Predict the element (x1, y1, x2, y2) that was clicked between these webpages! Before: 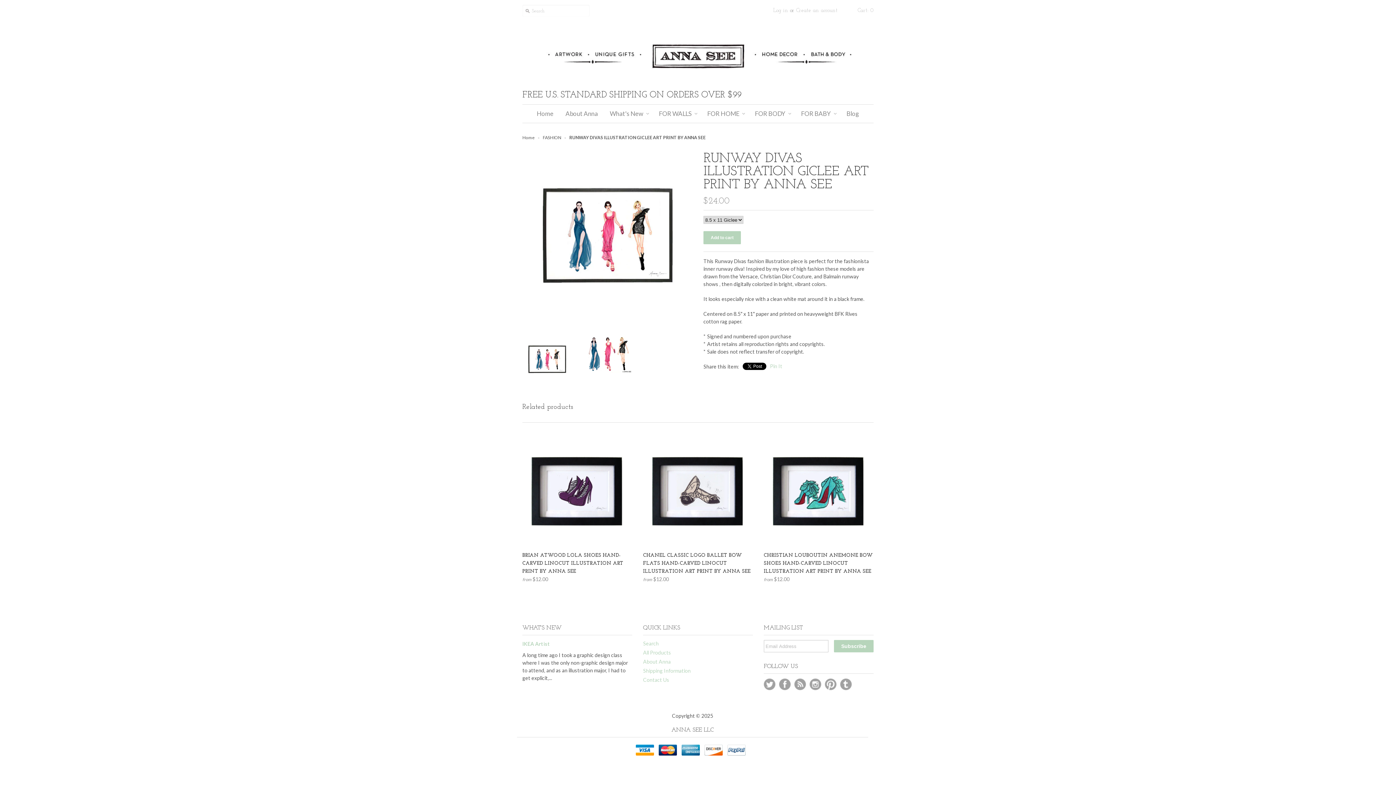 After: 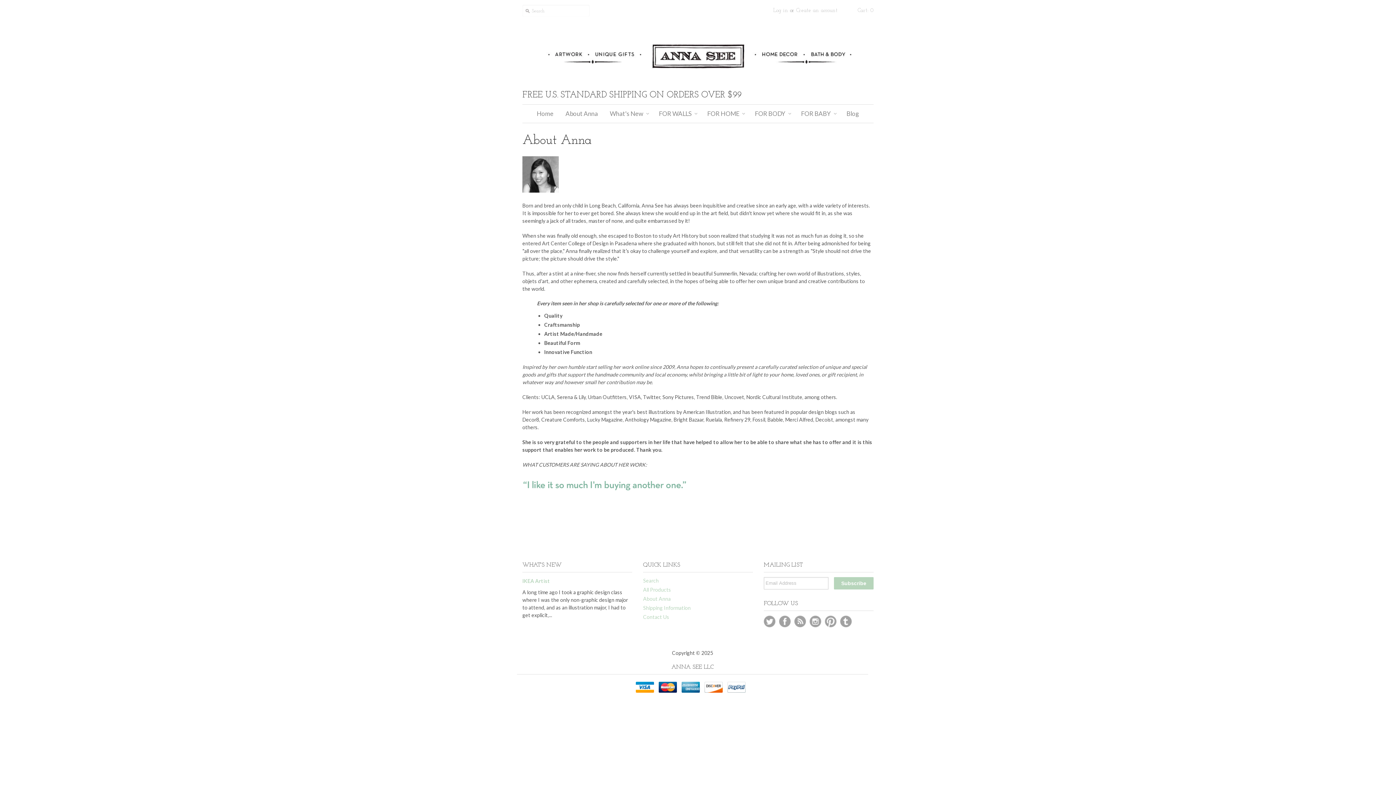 Action: bbox: (643, 658, 670, 665) label: About Anna